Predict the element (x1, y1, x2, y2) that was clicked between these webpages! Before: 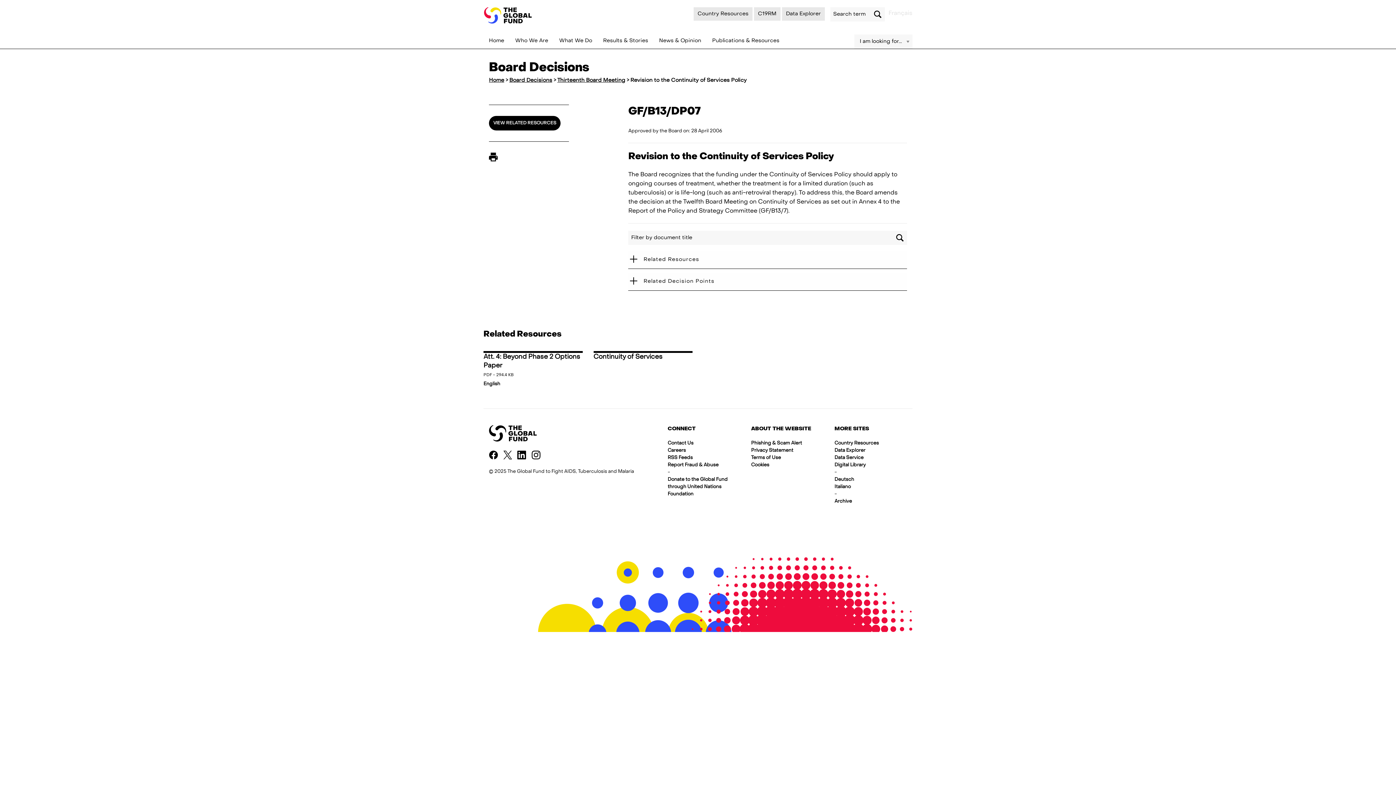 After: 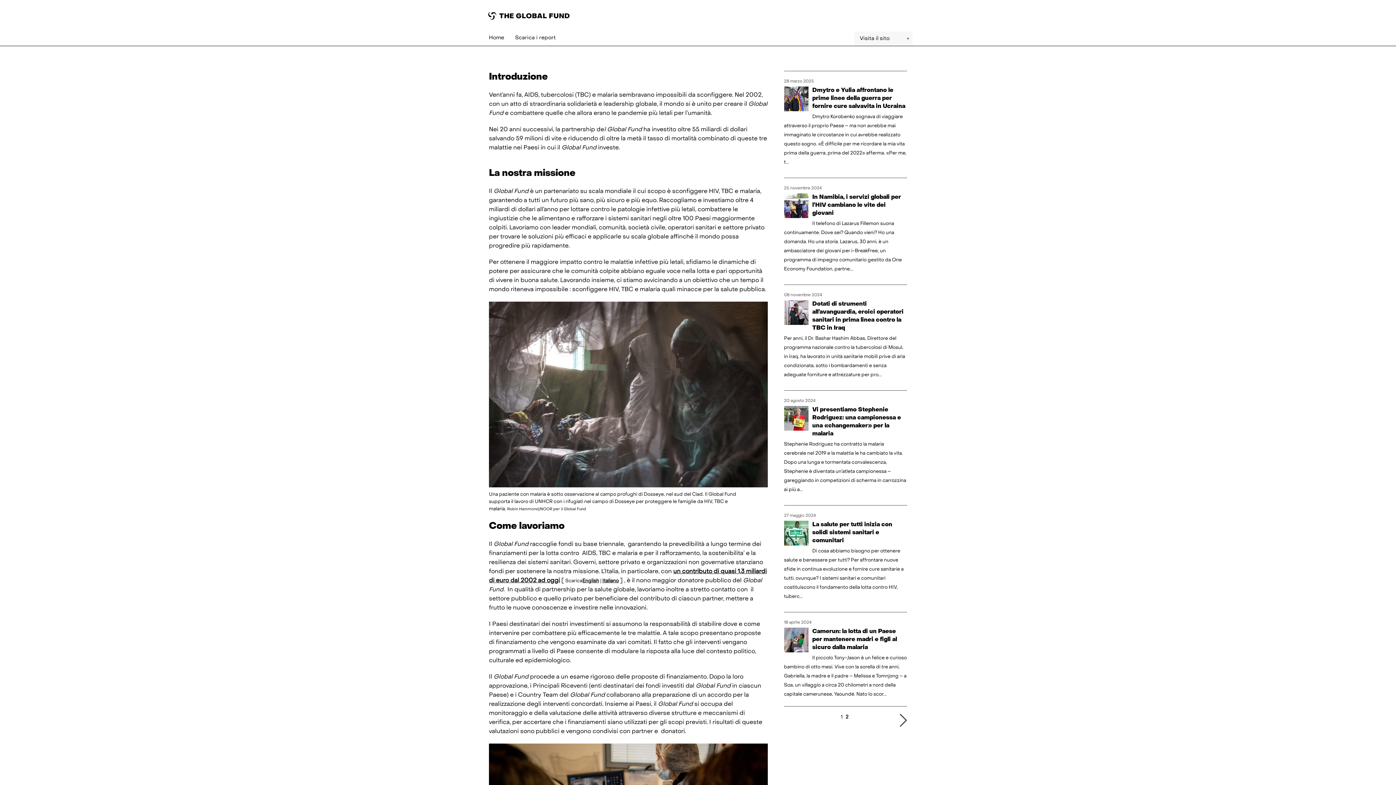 Action: bbox: (834, 485, 851, 489) label: Italiano